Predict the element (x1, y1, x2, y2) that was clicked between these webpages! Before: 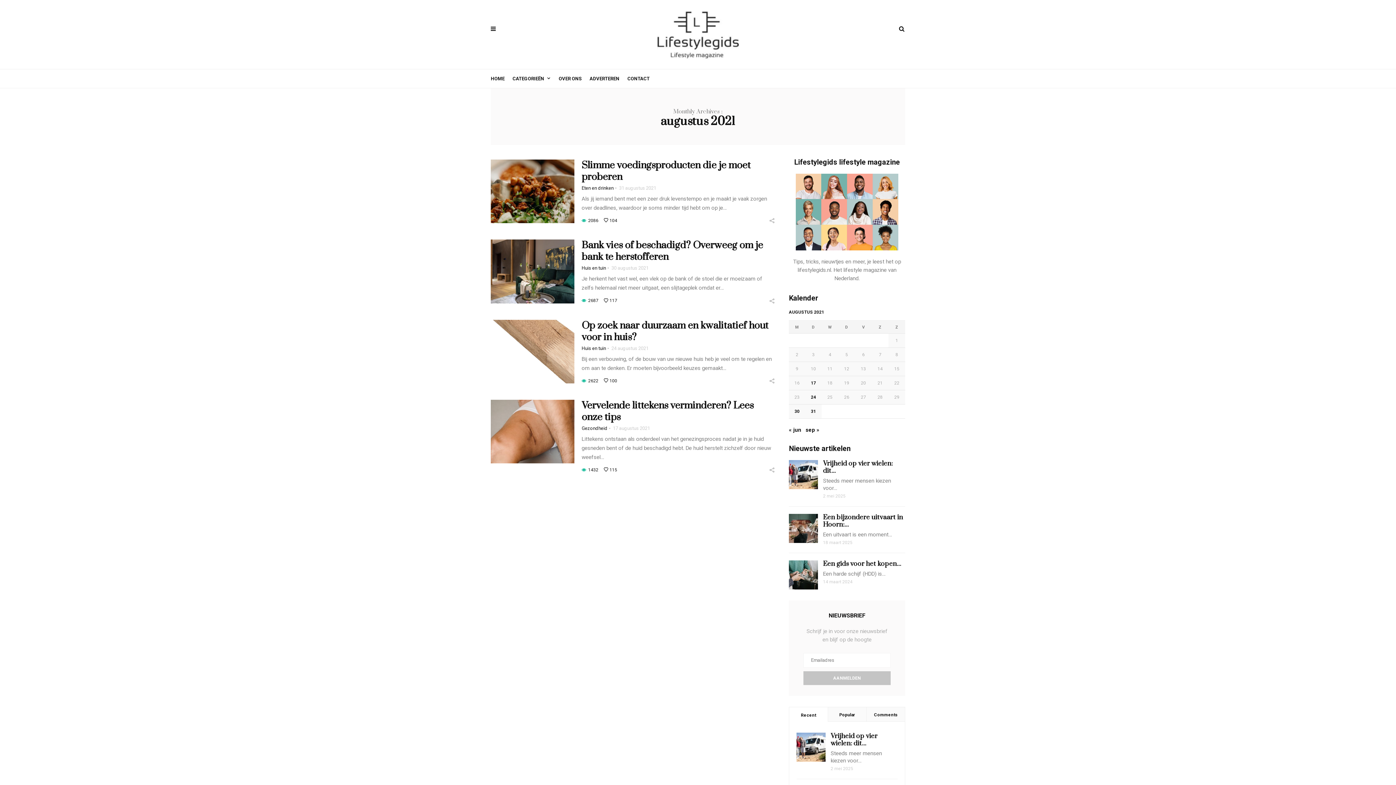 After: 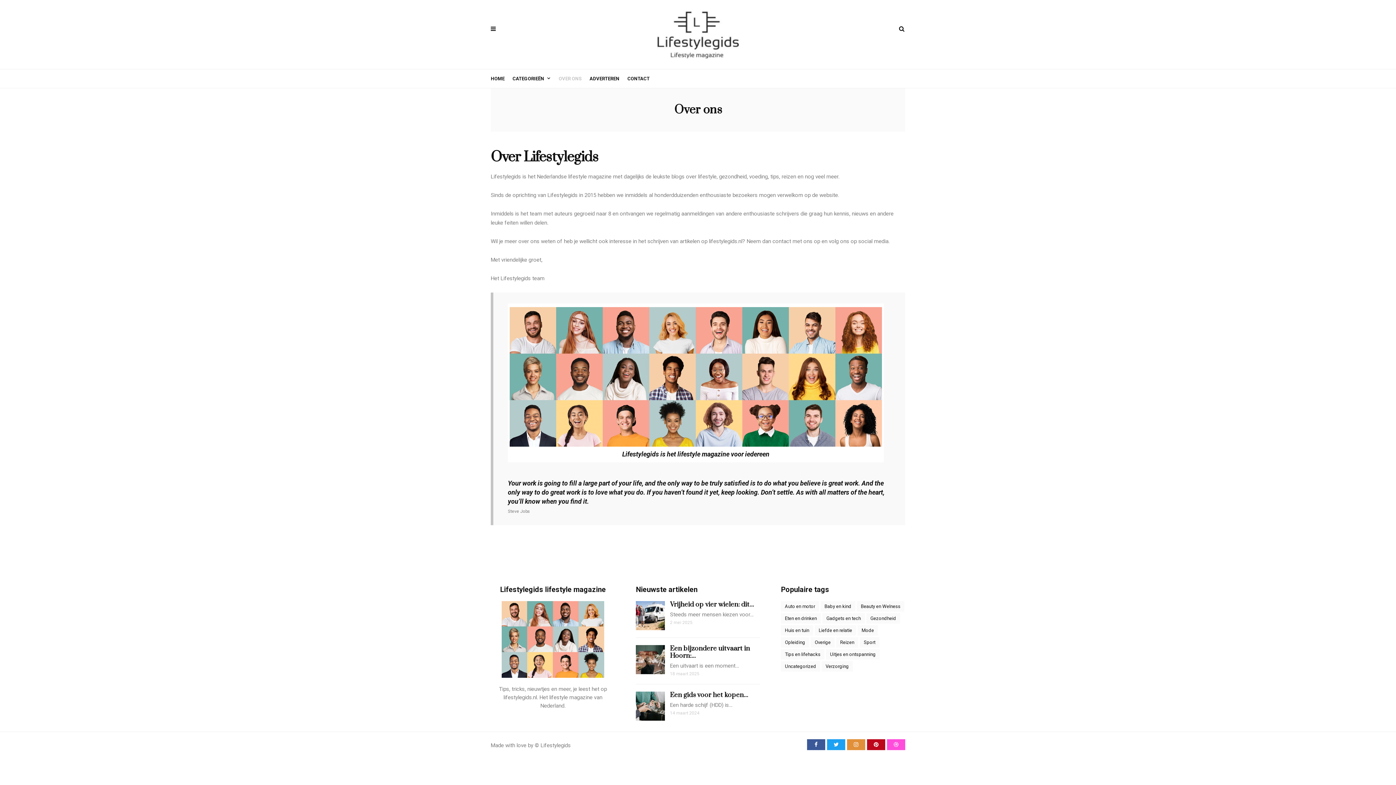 Action: bbox: (558, 73, 589, 82) label: OVER ONS